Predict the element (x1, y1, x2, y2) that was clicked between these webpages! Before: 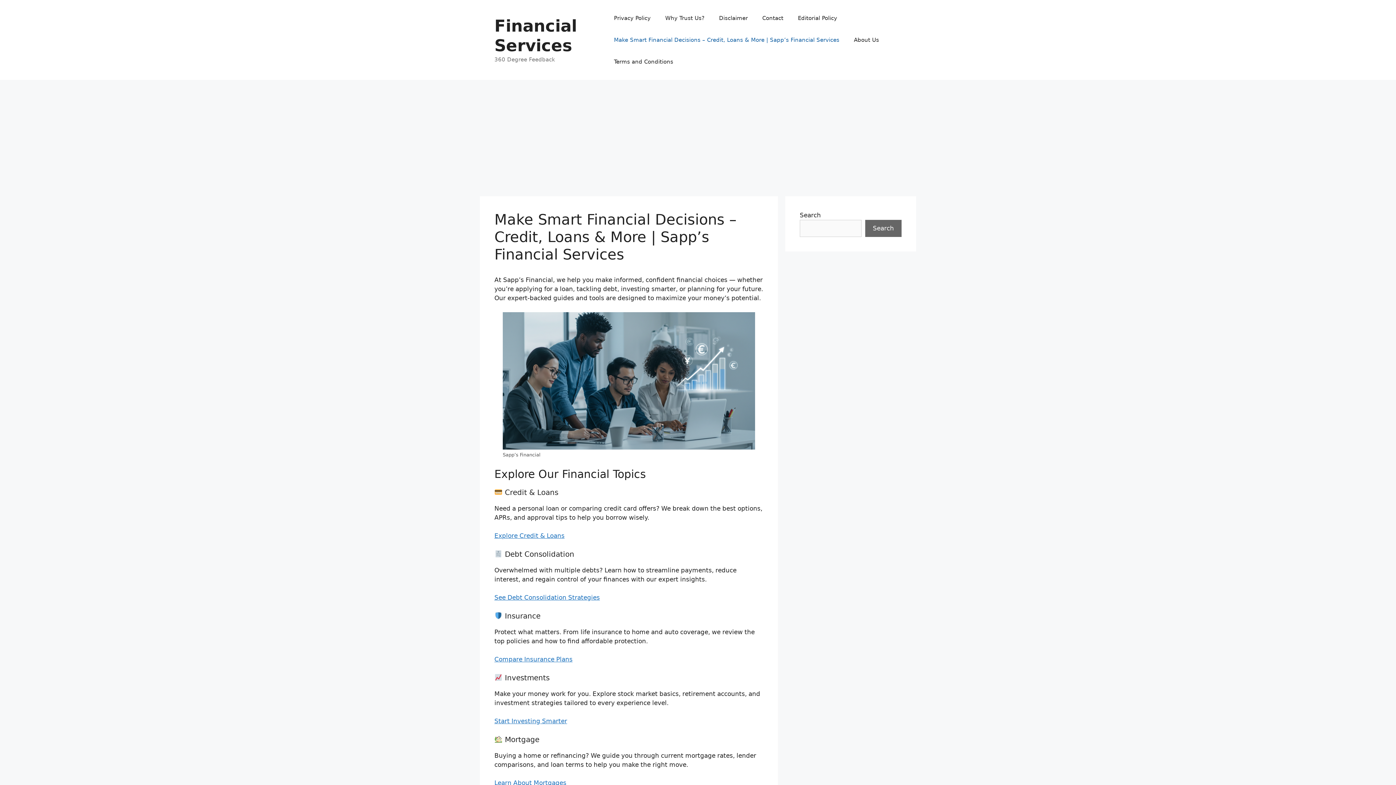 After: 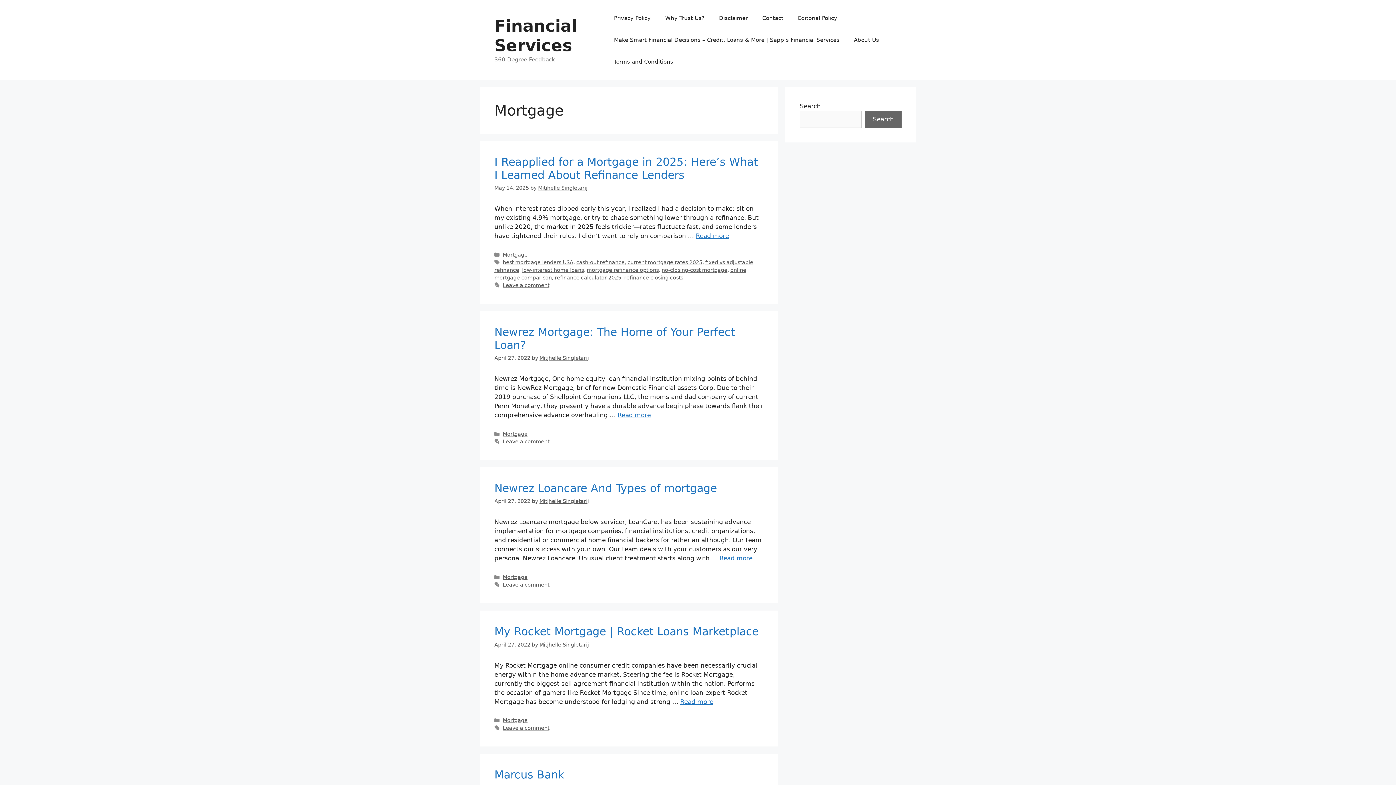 Action: bbox: (494, 779, 566, 786) label: Learn About Mortgages